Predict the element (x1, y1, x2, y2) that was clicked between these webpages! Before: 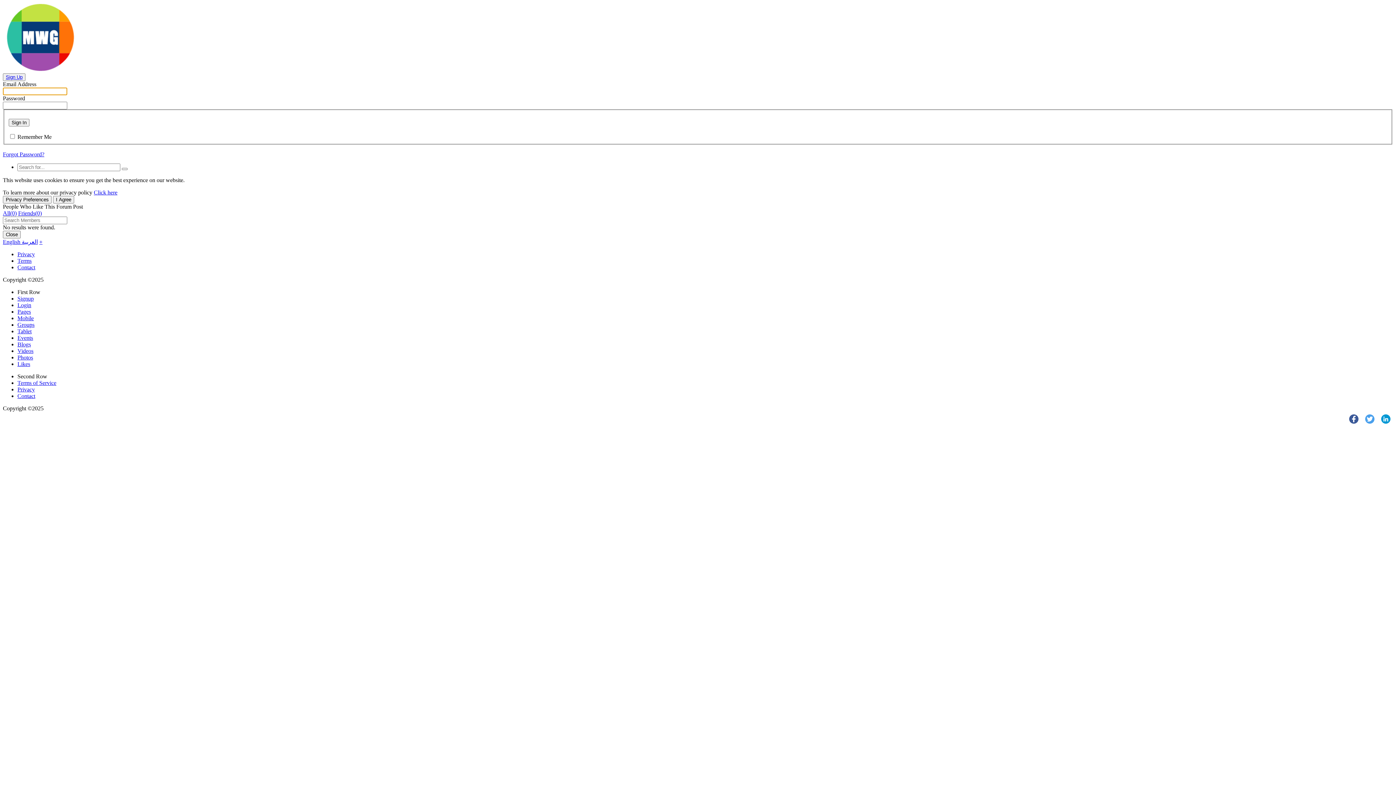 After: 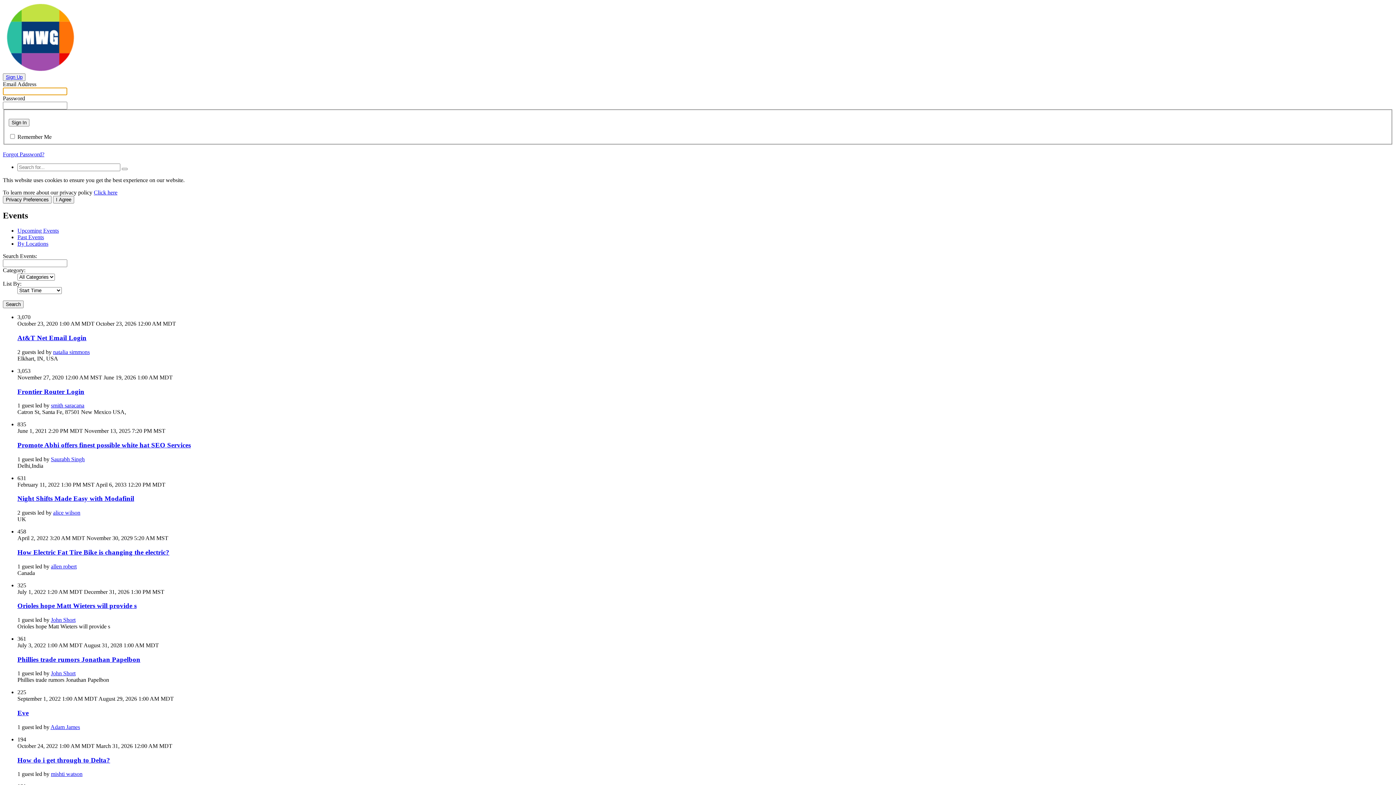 Action: label: Events bbox: (17, 334, 33, 340)